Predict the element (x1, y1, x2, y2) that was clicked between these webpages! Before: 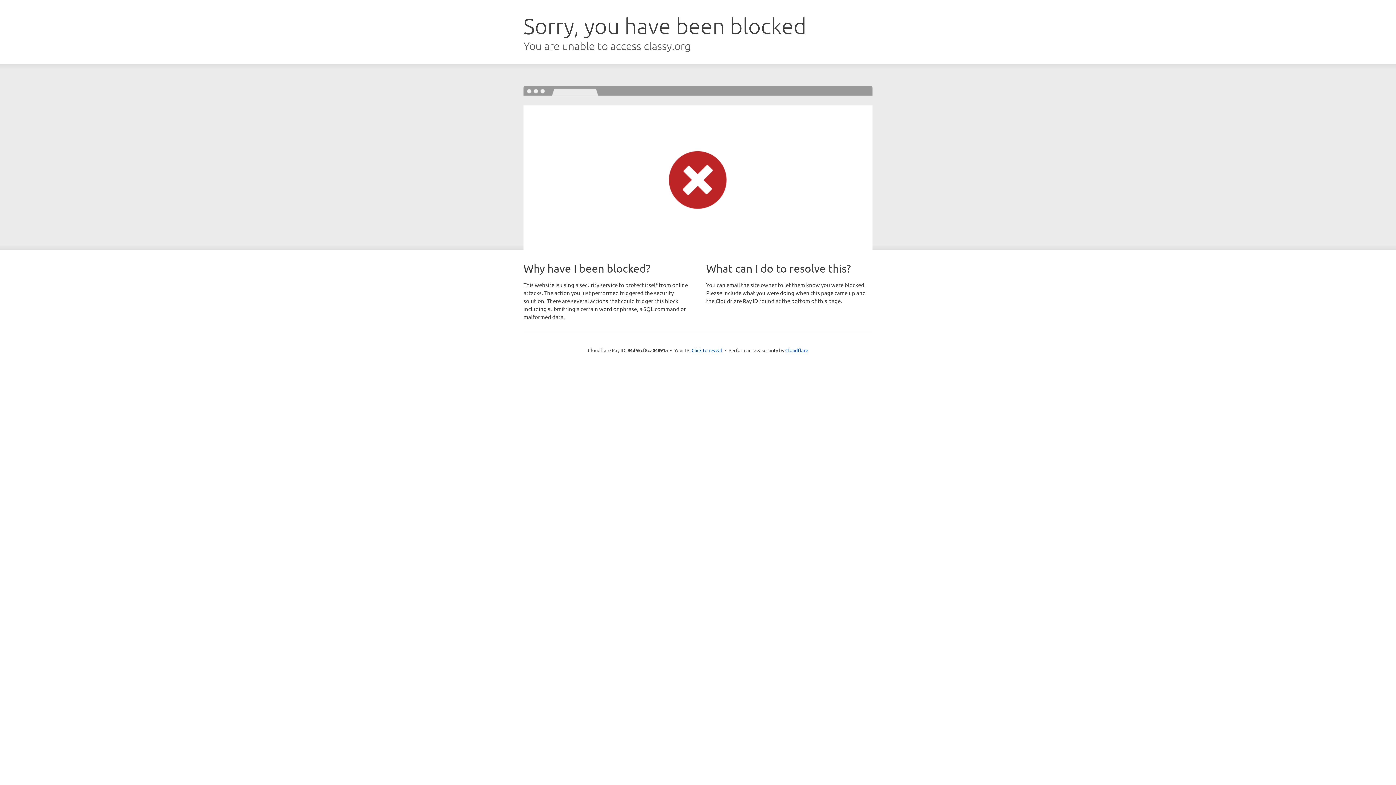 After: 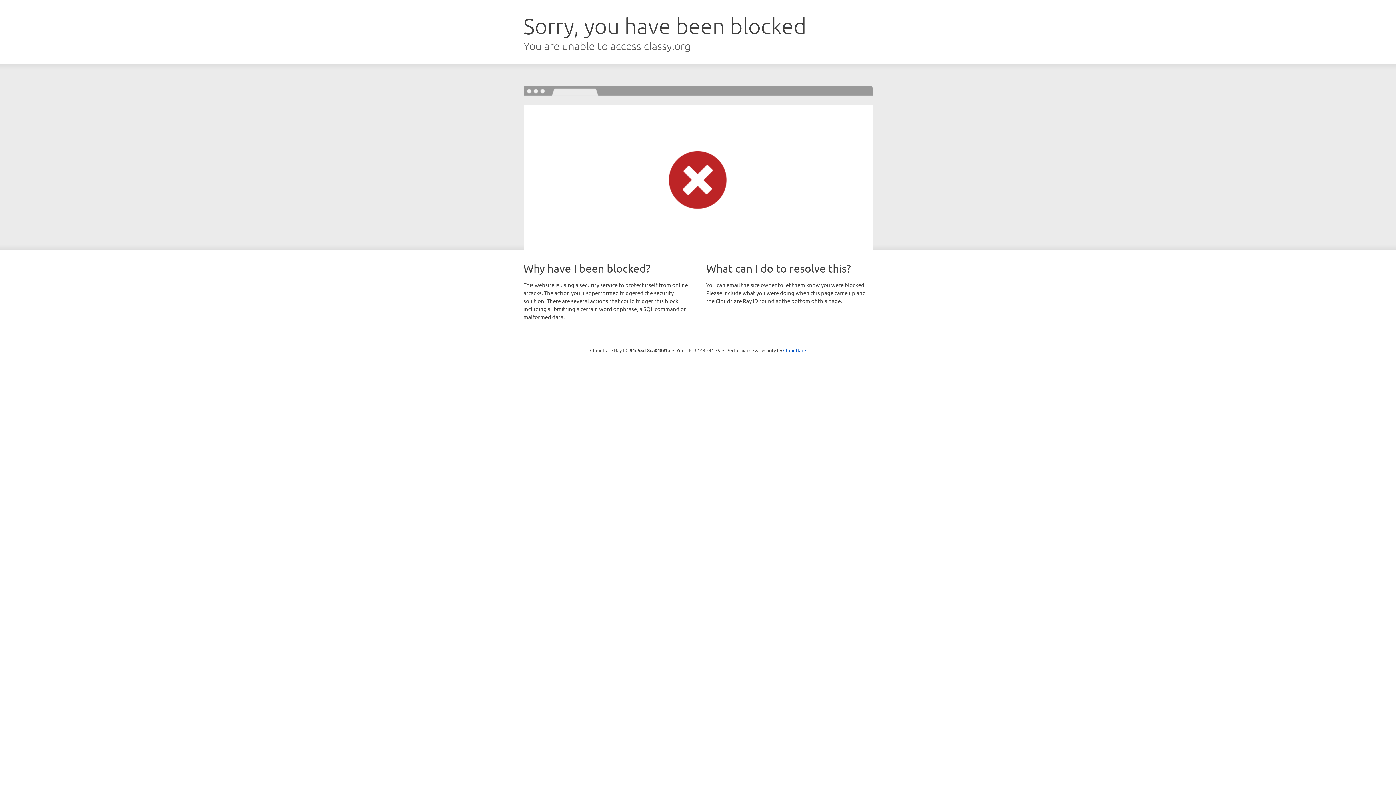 Action: label: Click to reveal bbox: (691, 346, 722, 353)